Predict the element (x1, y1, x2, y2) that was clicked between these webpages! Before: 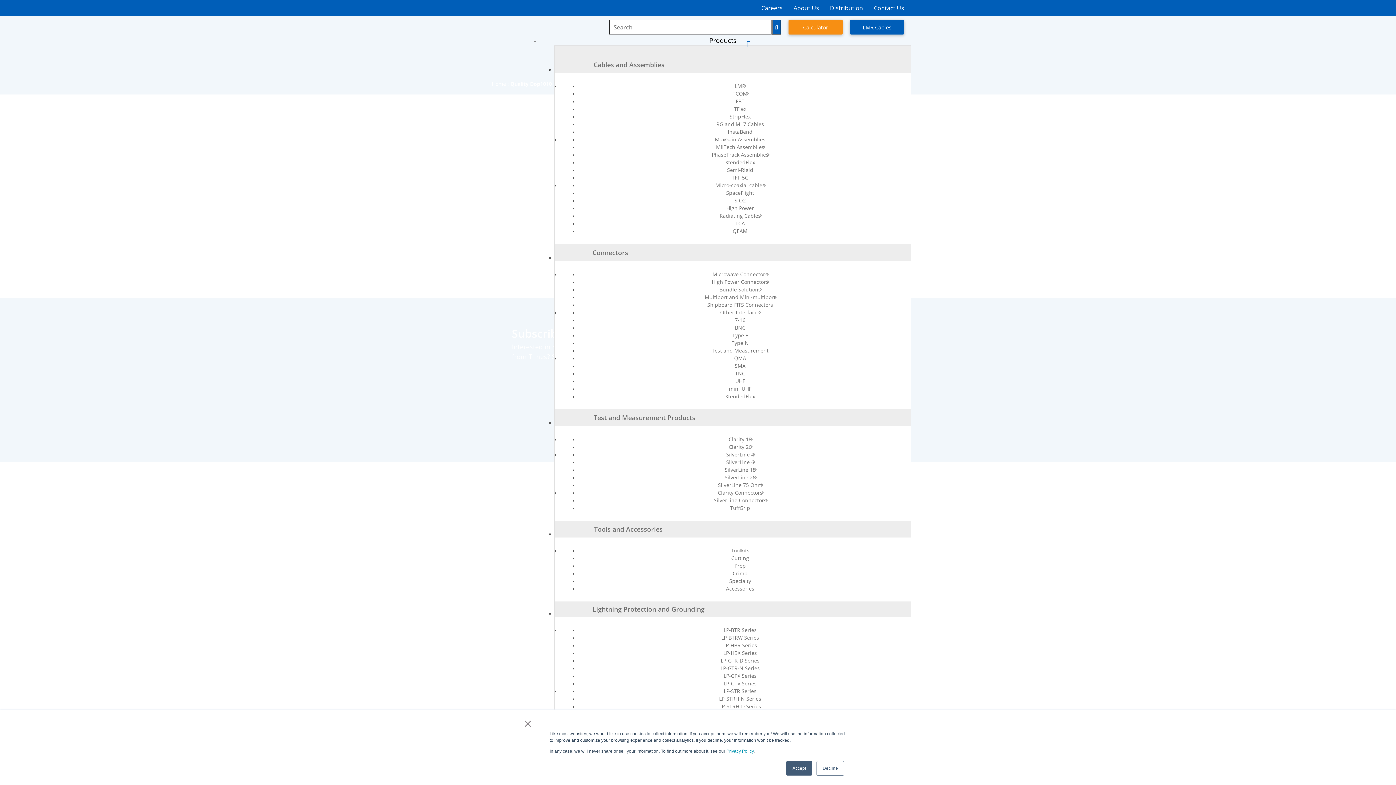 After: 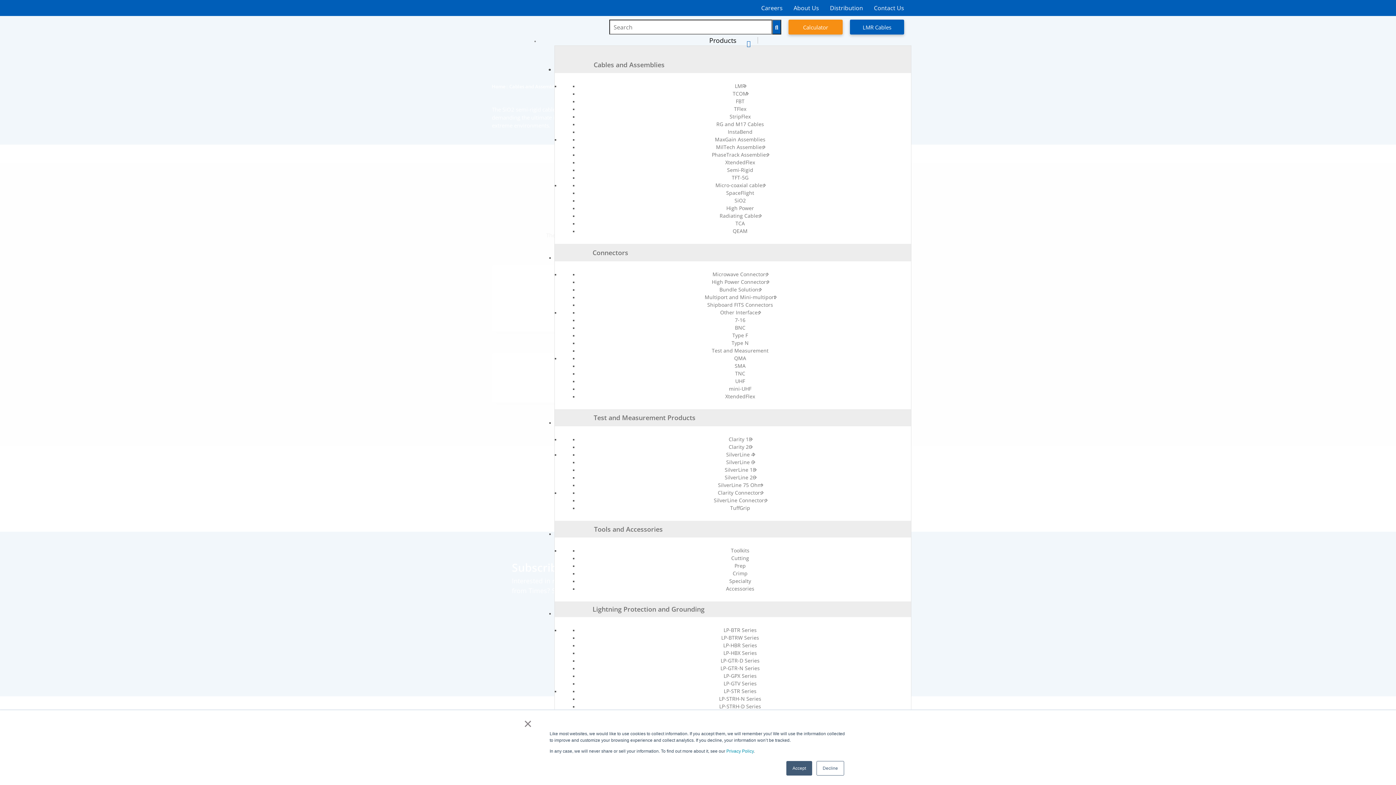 Action: label: SiO2 bbox: (731, 193, 749, 207)